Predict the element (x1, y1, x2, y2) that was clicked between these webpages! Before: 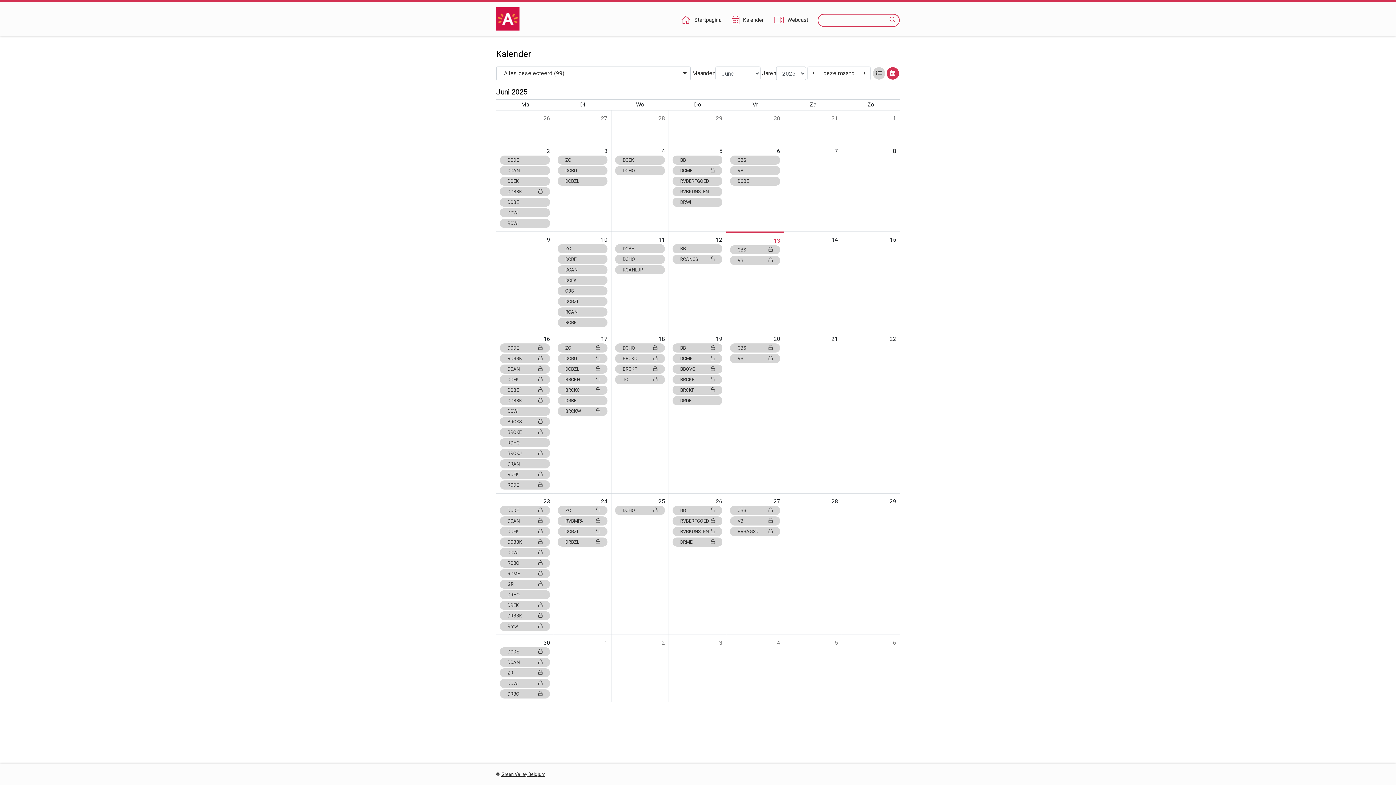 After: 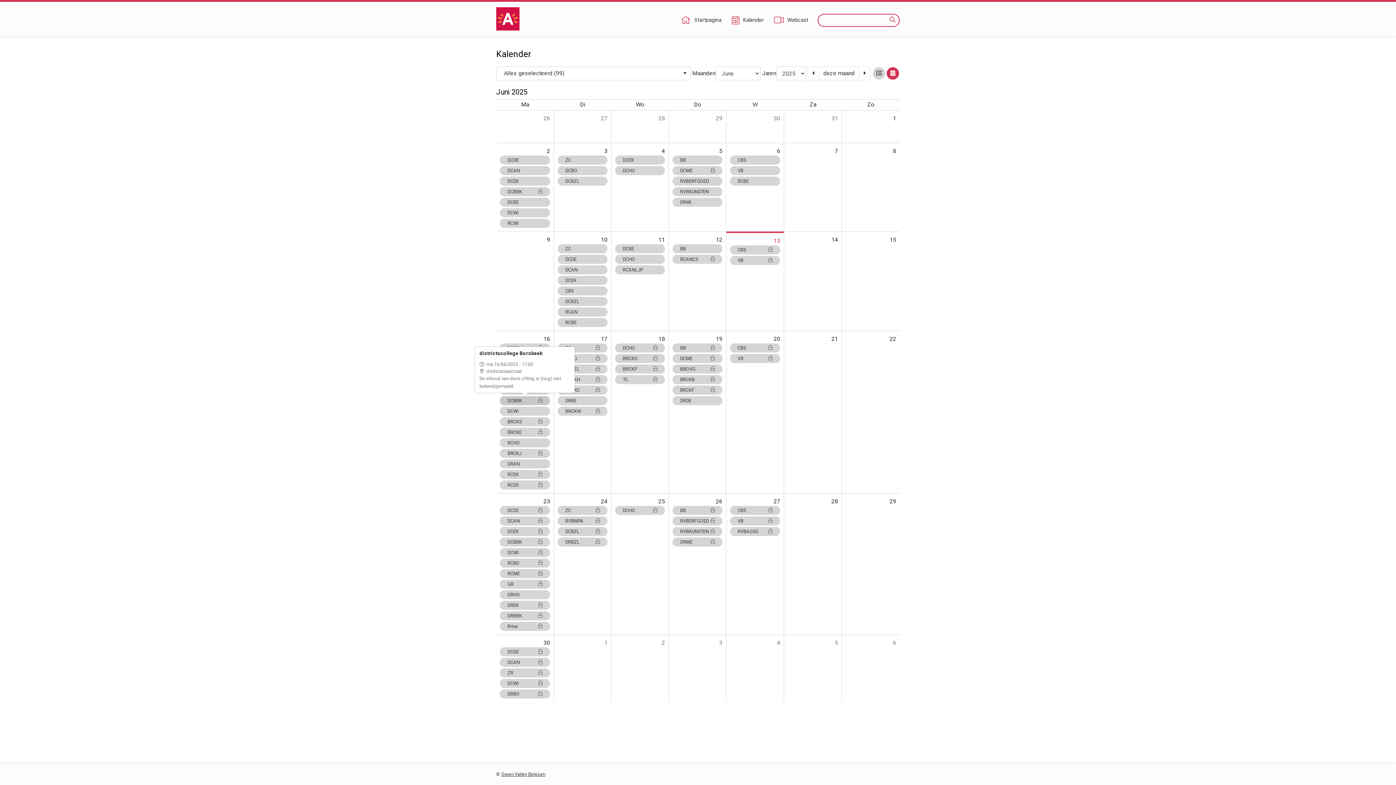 Action: label: DCBBK bbox: (500, 396, 550, 405)